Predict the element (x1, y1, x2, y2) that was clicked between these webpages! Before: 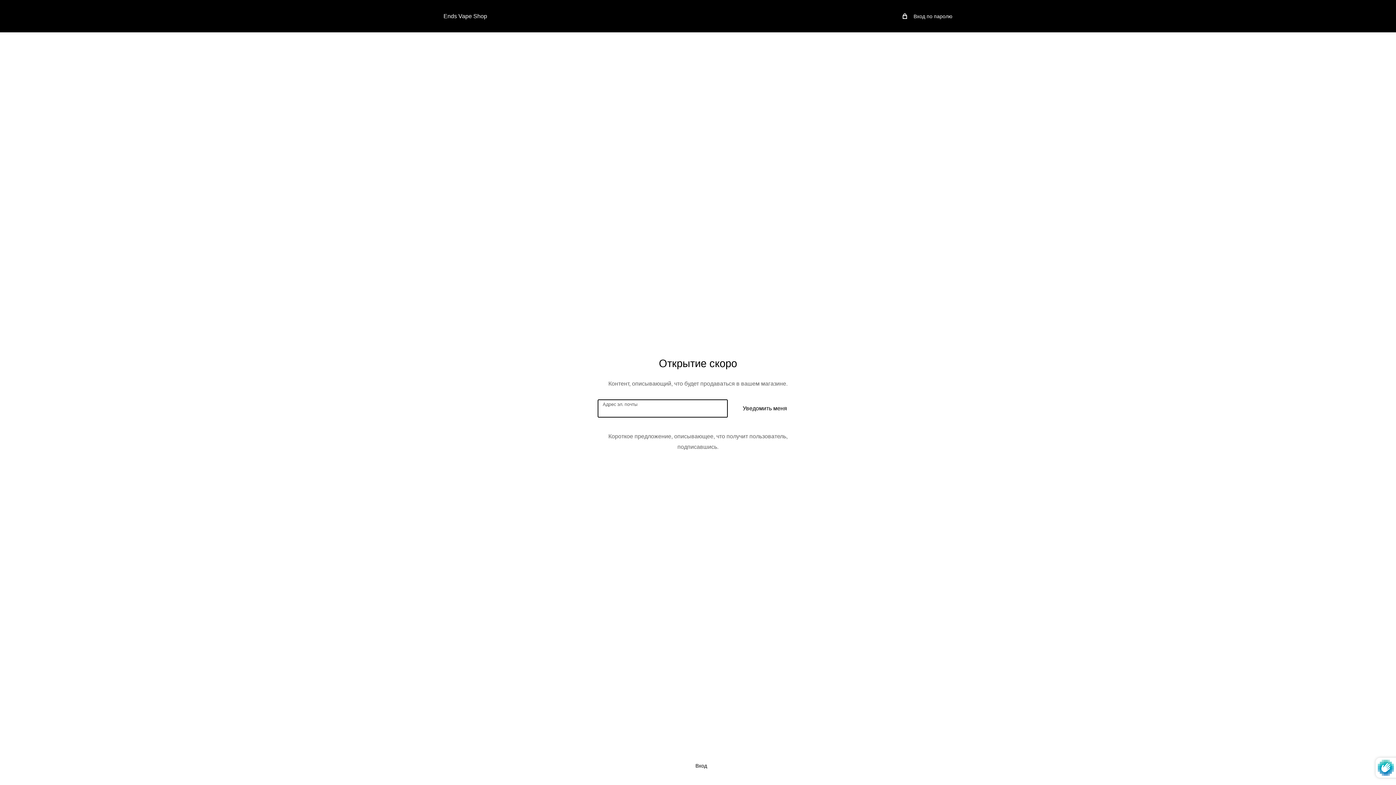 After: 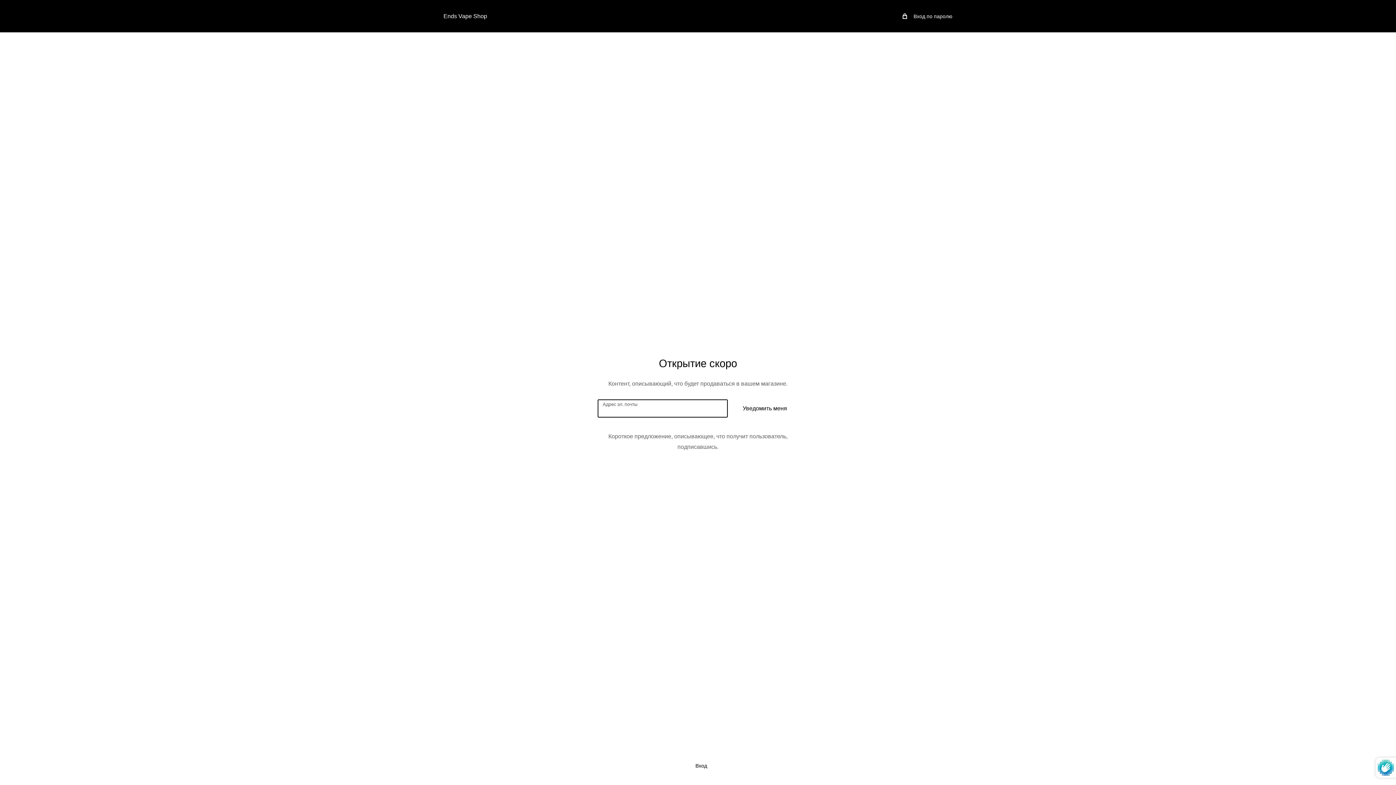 Action: label: Уведомить меня bbox: (732, 399, 798, 417)